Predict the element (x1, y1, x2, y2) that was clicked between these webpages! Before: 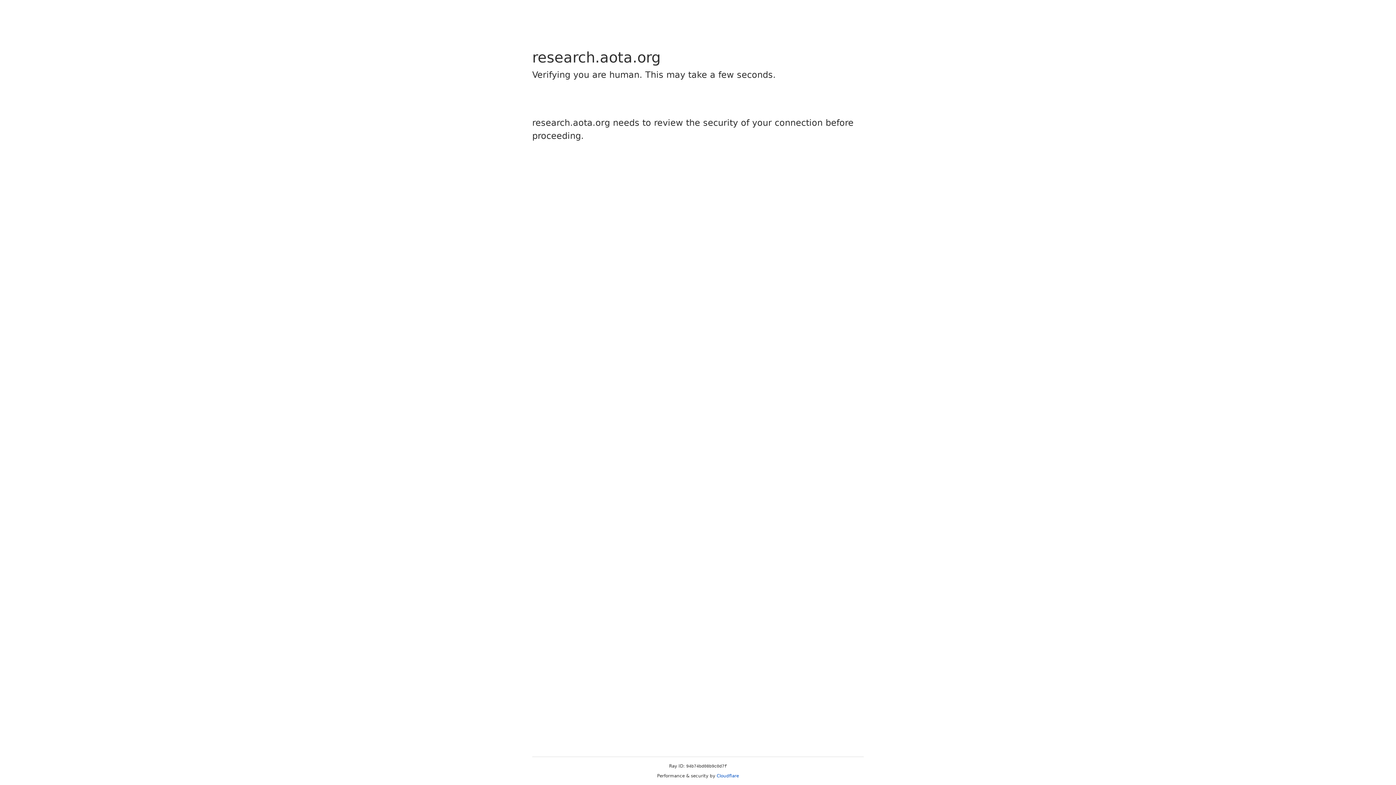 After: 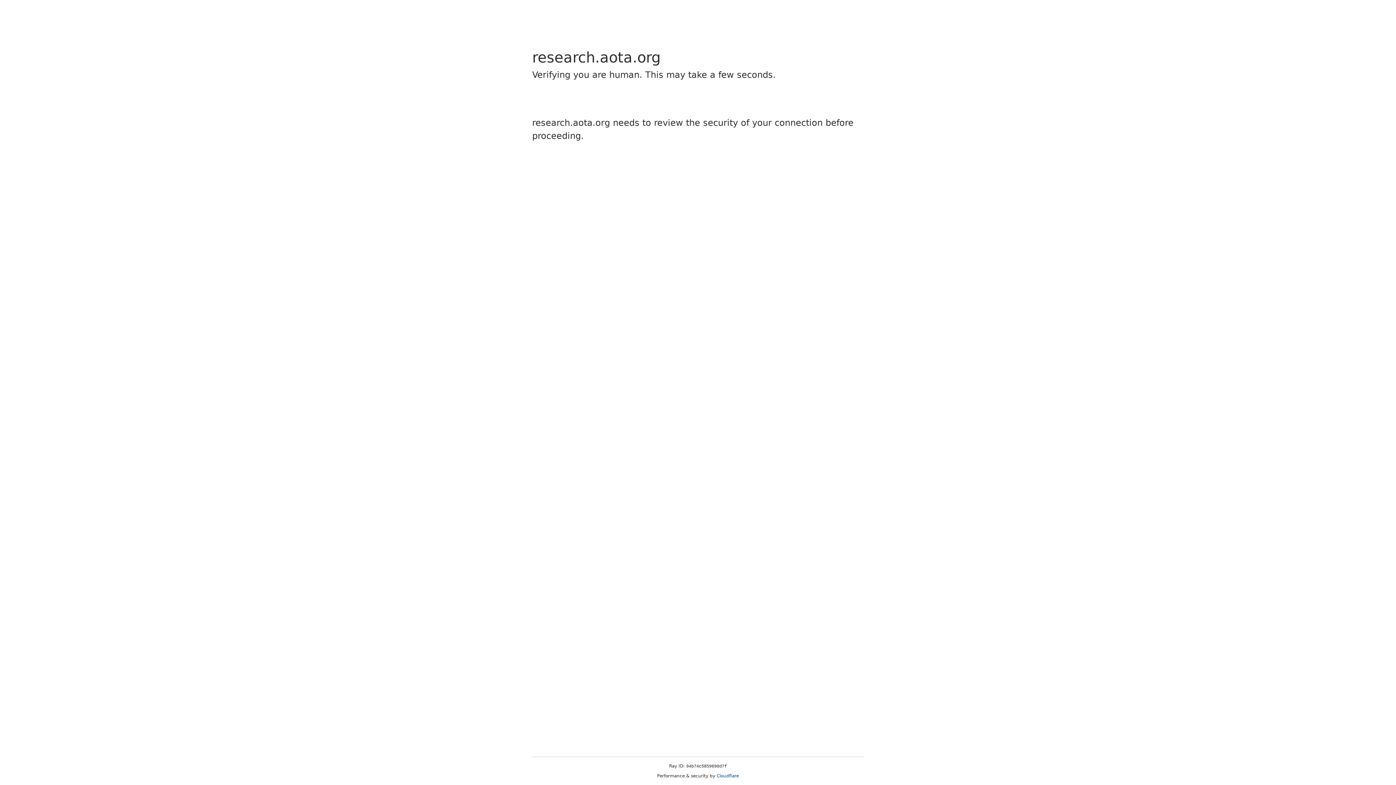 Action: bbox: (716, 773, 739, 778) label: Cloudflare